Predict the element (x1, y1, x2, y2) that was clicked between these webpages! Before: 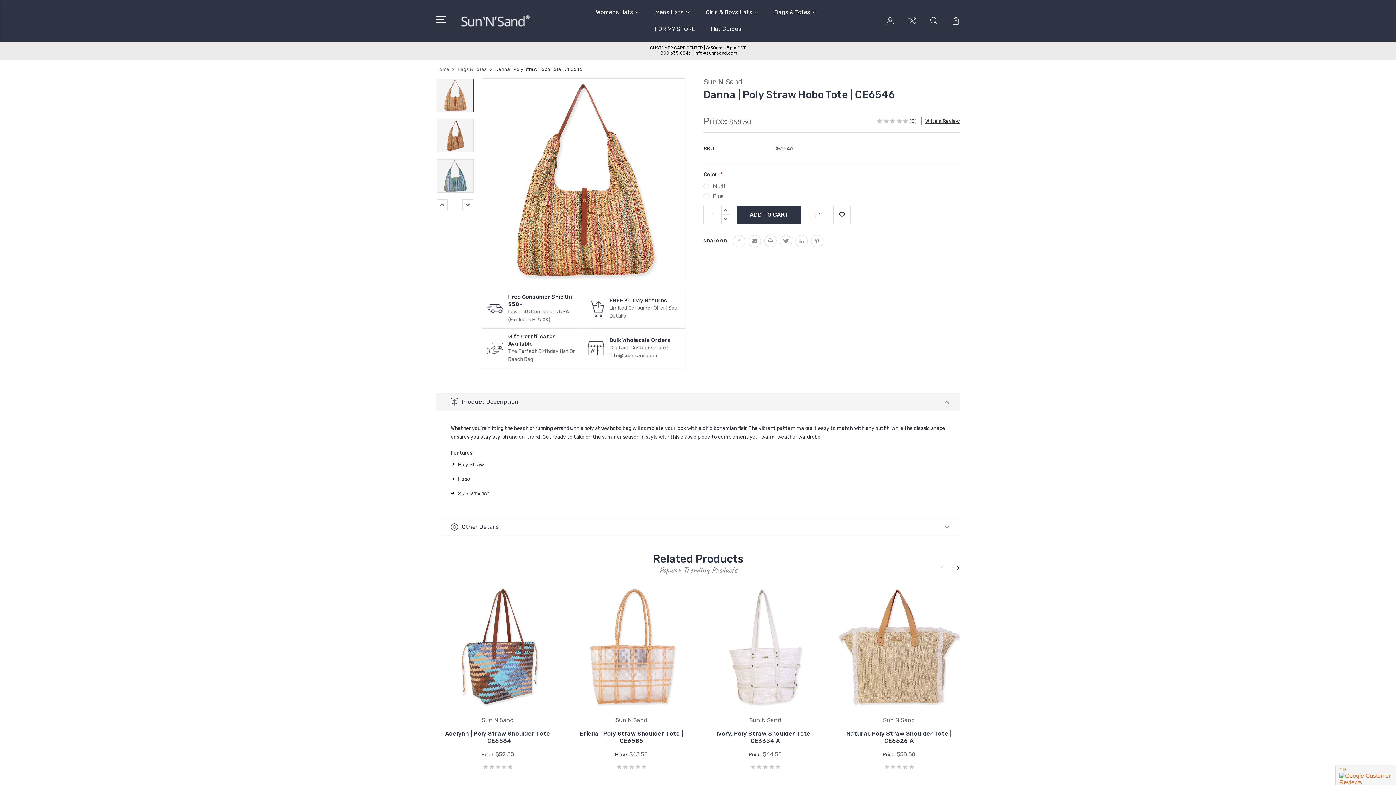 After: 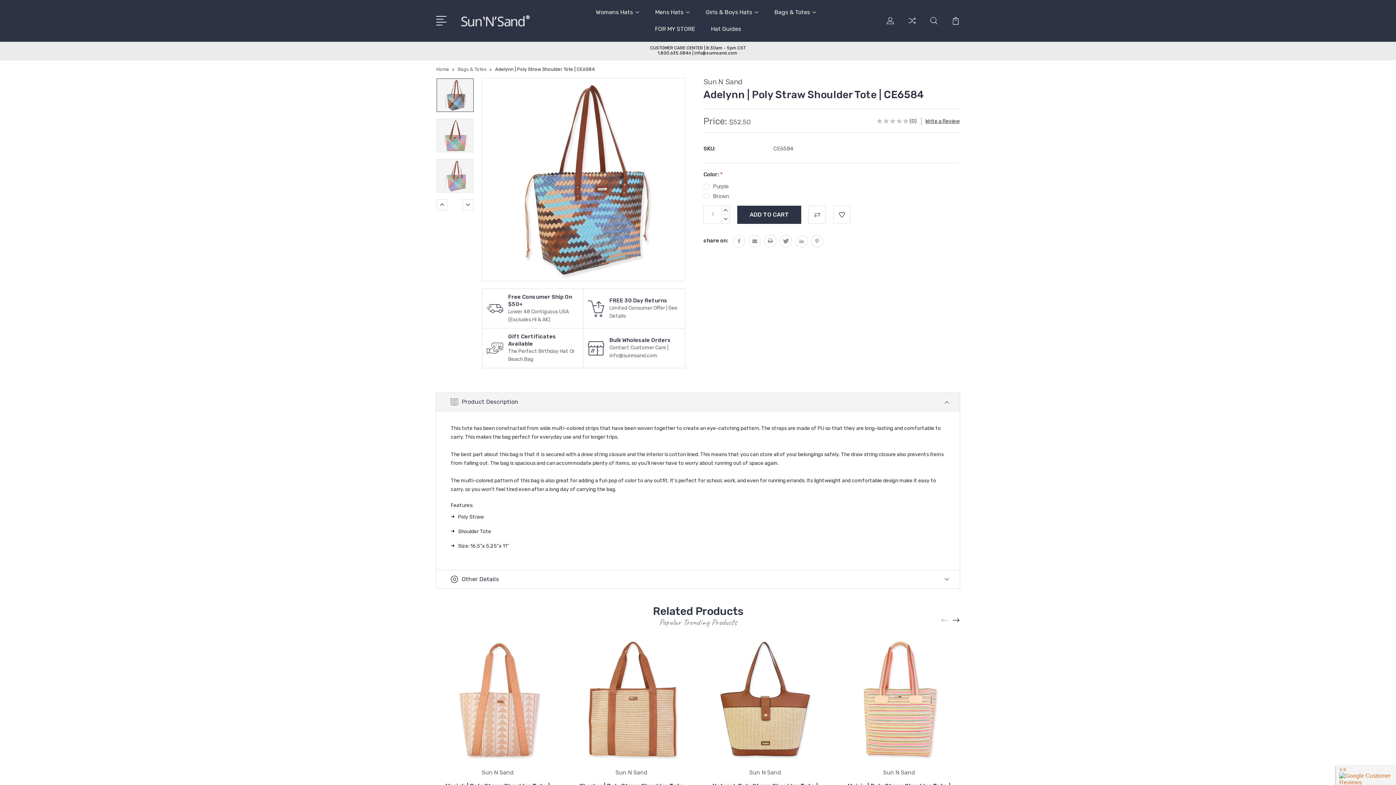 Action: bbox: (436, 585, 559, 708)